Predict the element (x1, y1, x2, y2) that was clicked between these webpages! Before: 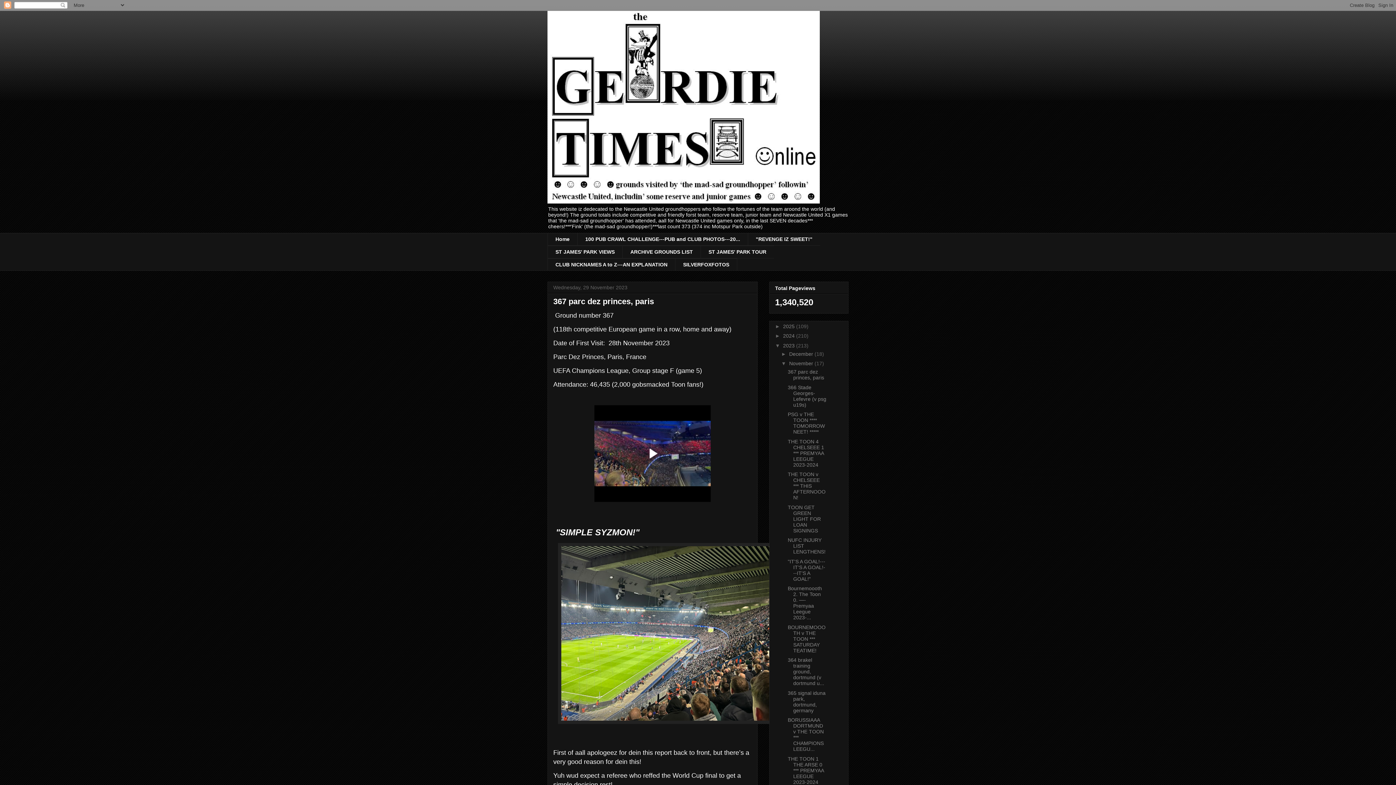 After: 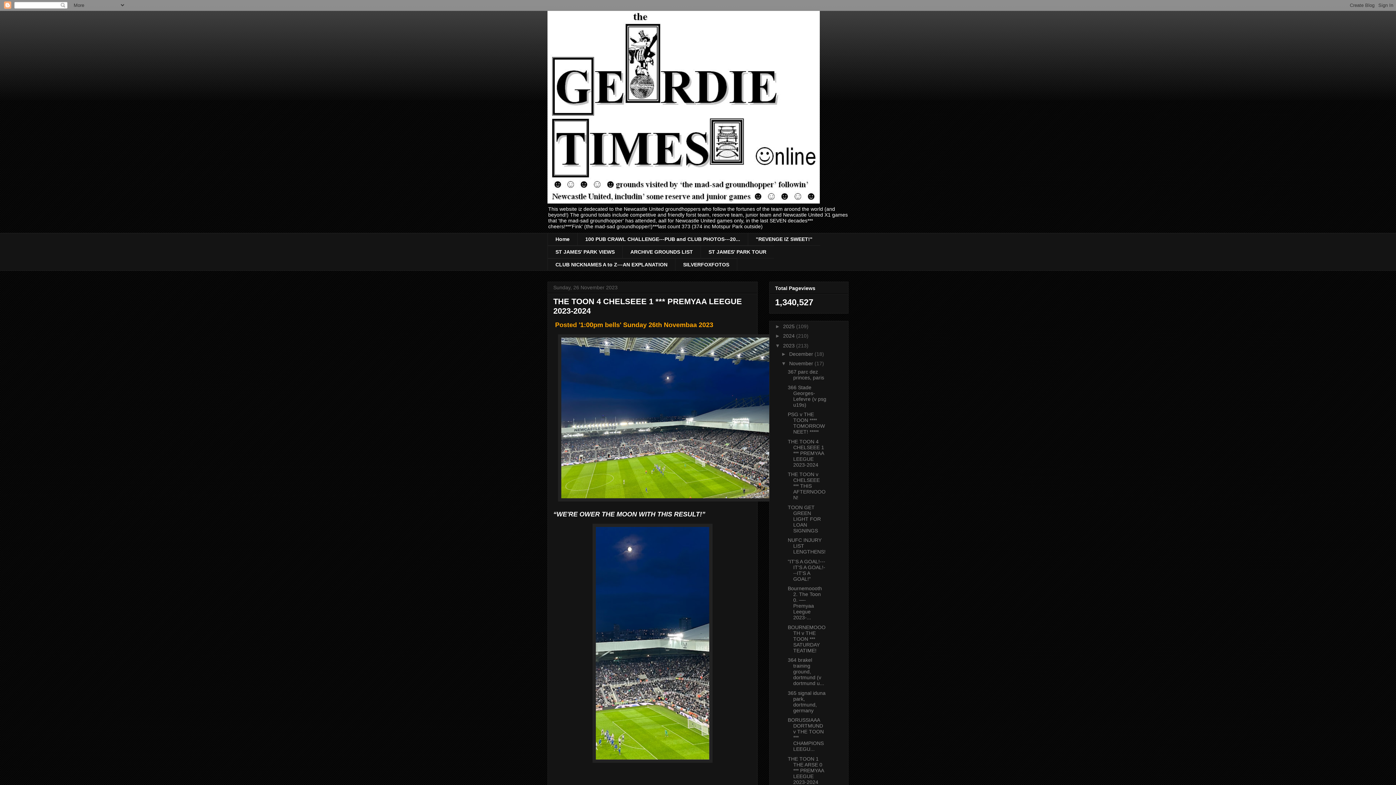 Action: label: THE TOON 4 CHELSEEE 1 *** PREMYAA LEEGUE 2023-2024 bbox: (787, 438, 824, 467)